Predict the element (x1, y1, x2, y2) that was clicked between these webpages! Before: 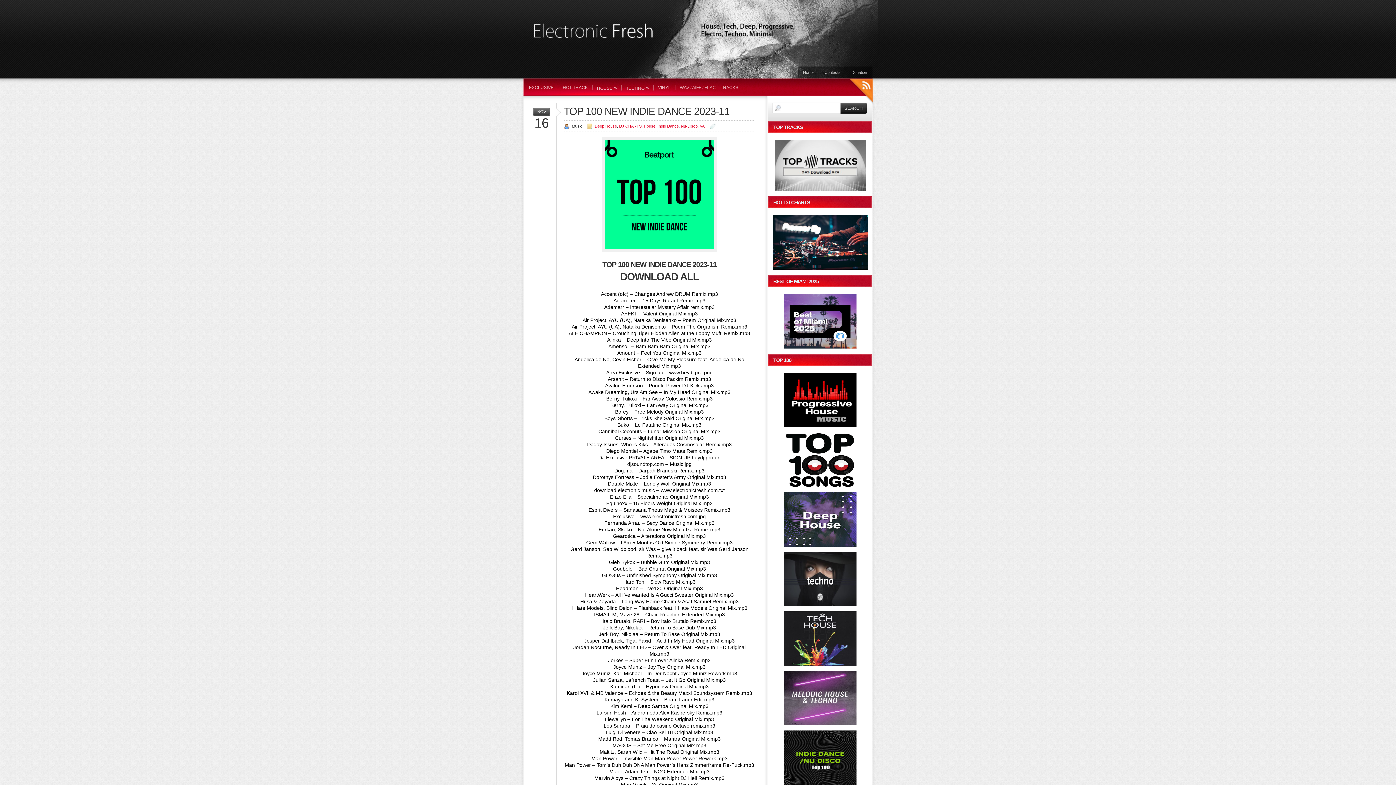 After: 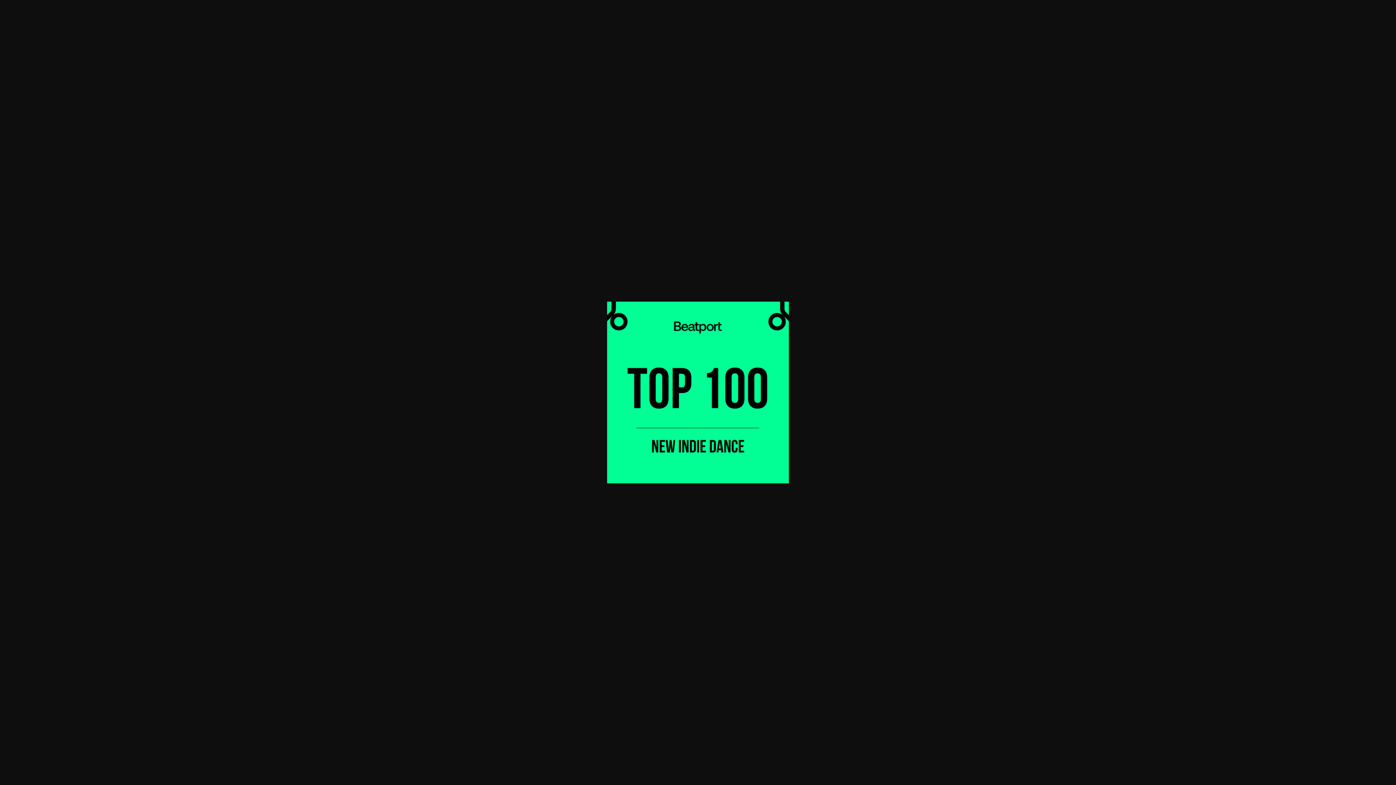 Action: bbox: (602, 247, 717, 253)